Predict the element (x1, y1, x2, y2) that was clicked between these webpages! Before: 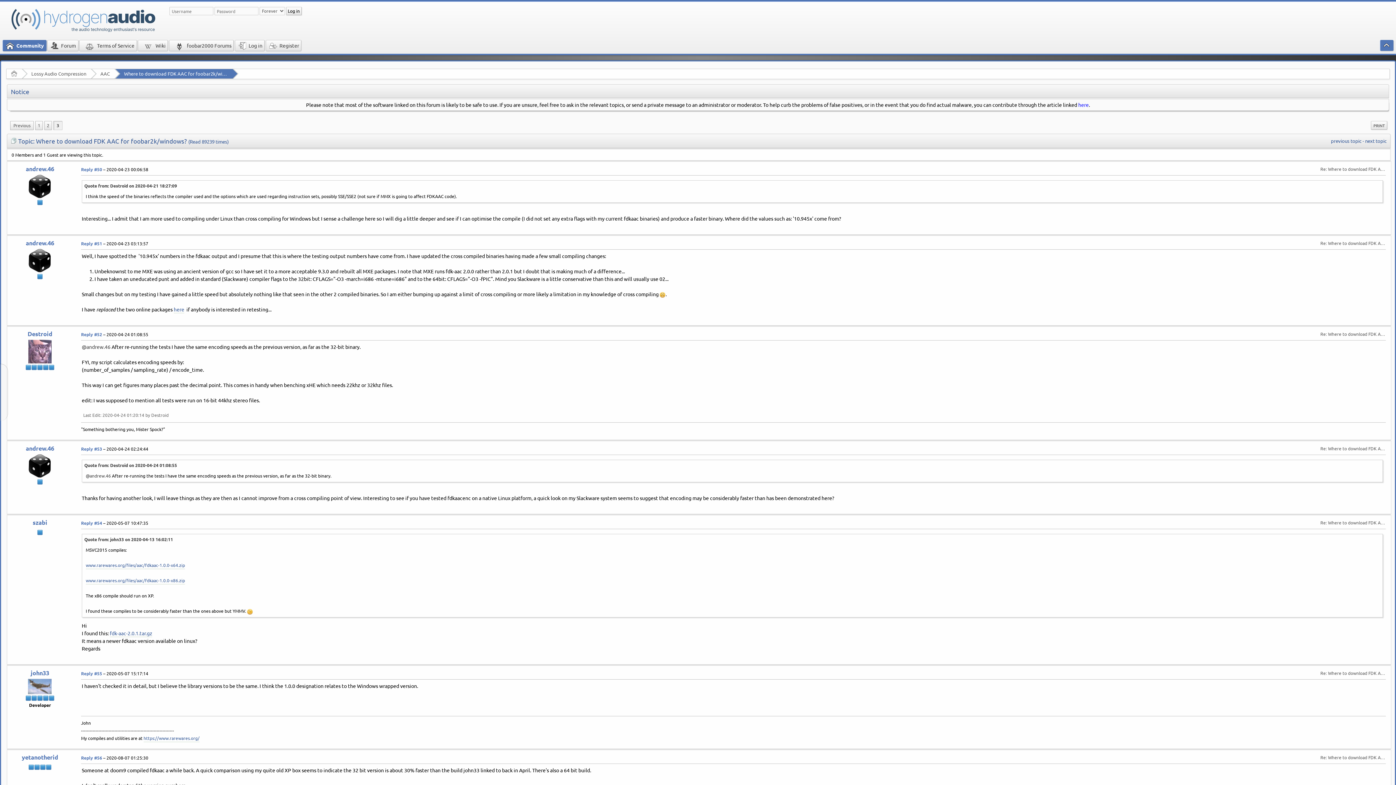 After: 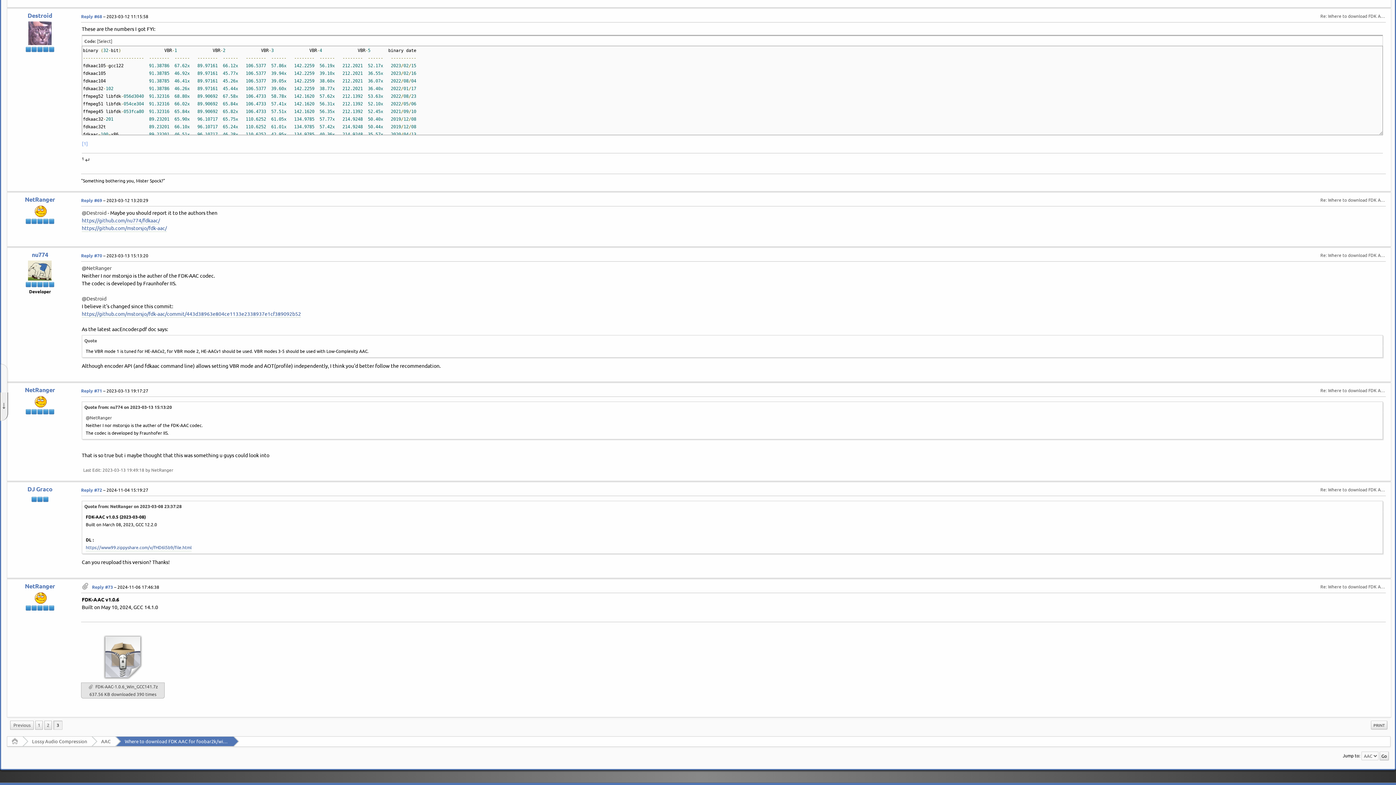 Action: label: ↓ bbox: (0, 392, 7, 421)